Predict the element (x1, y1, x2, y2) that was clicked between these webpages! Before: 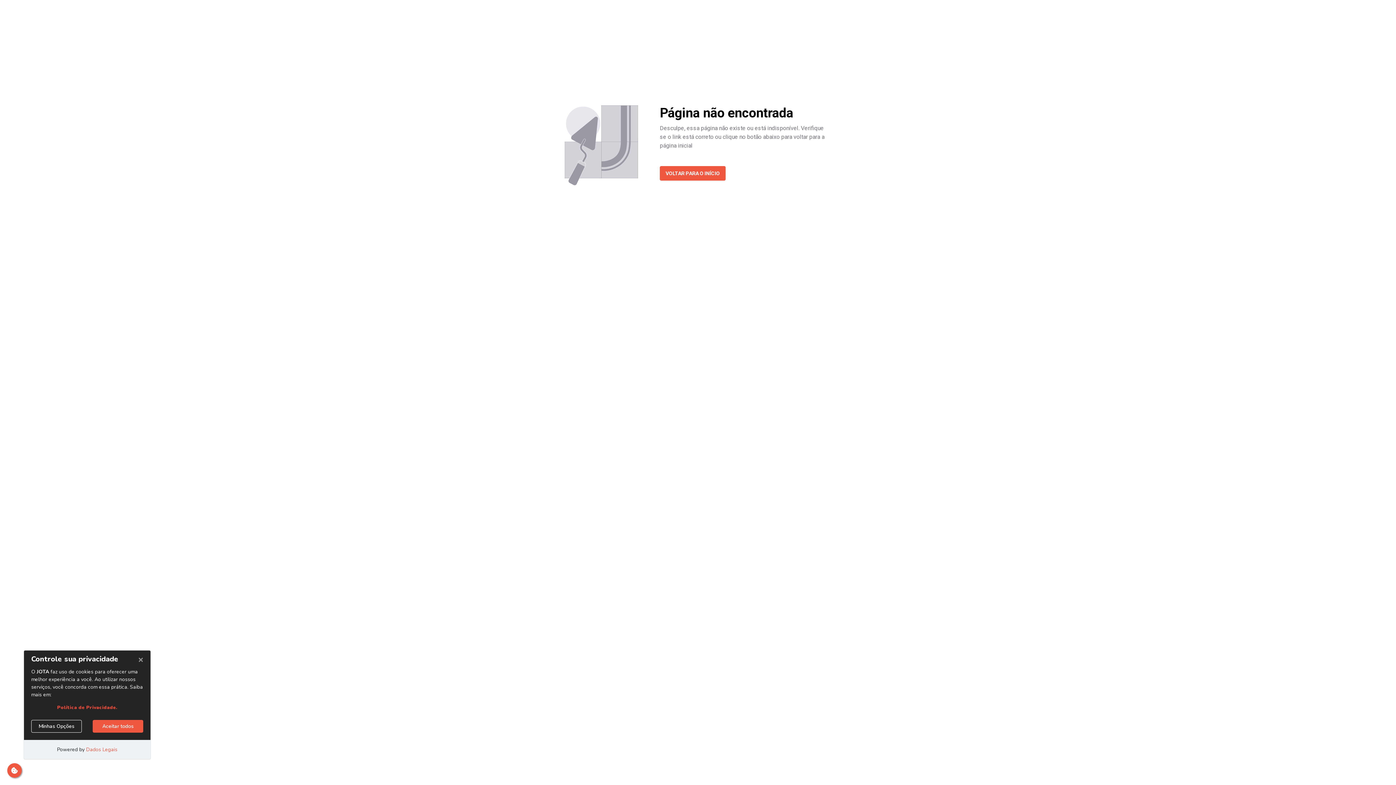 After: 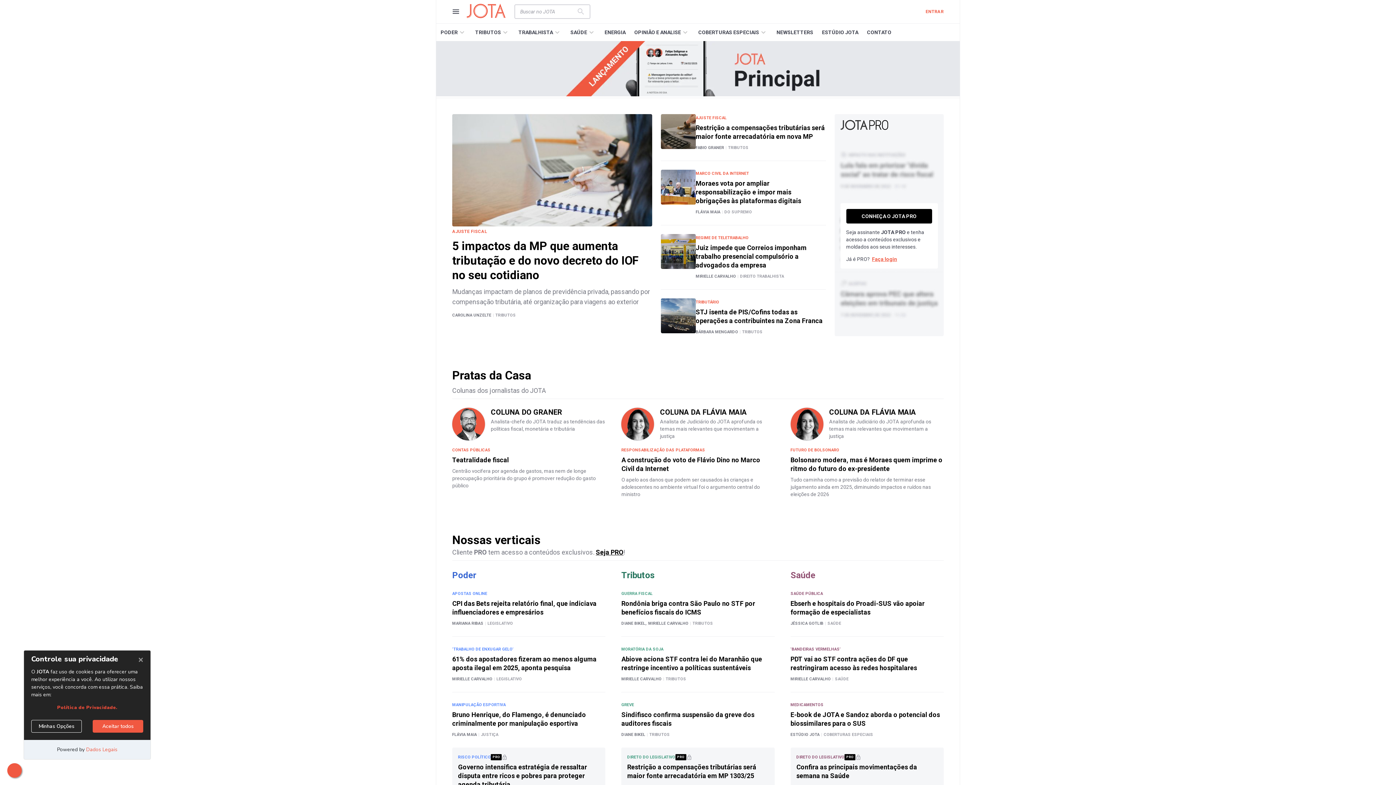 Action: bbox: (660, 166, 725, 180) label: VOLTAR PARA O INÍCIO